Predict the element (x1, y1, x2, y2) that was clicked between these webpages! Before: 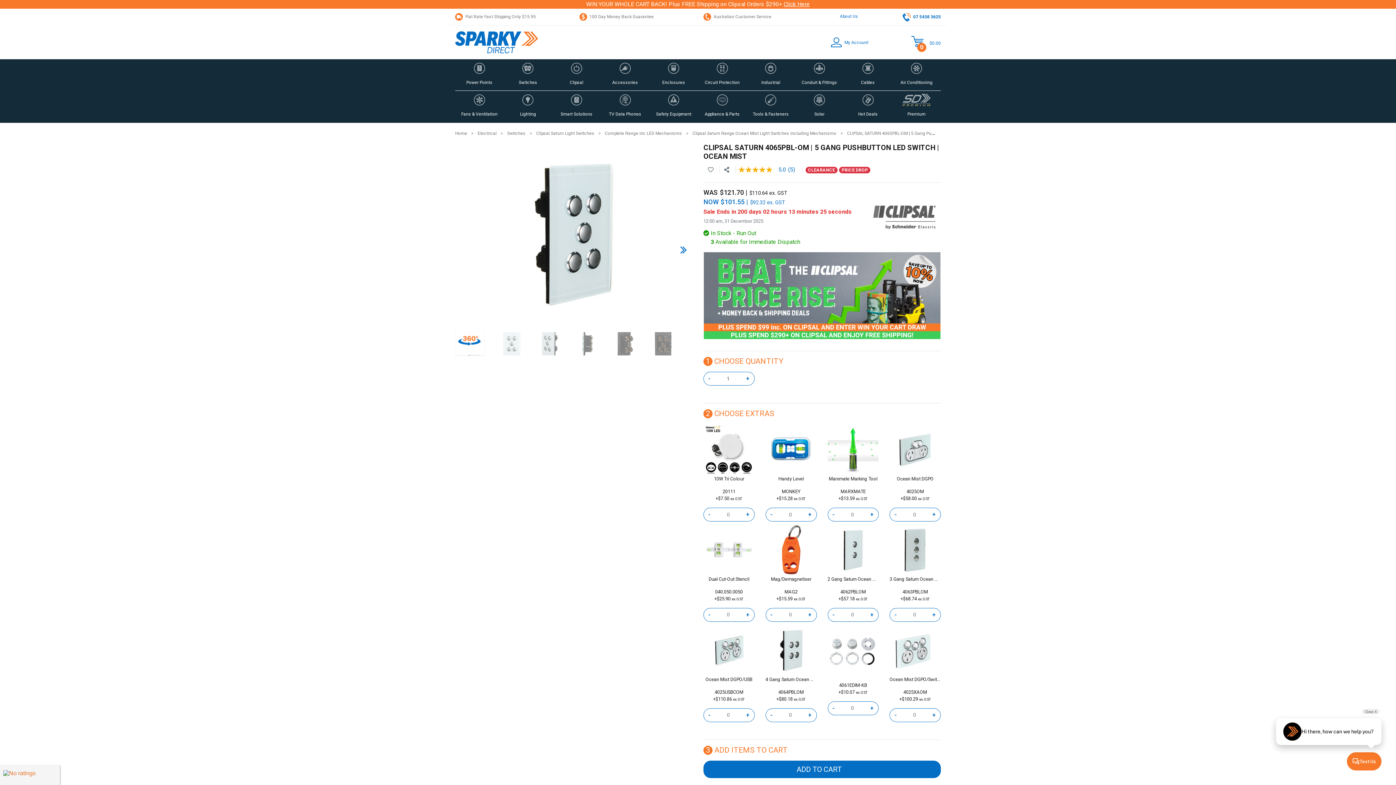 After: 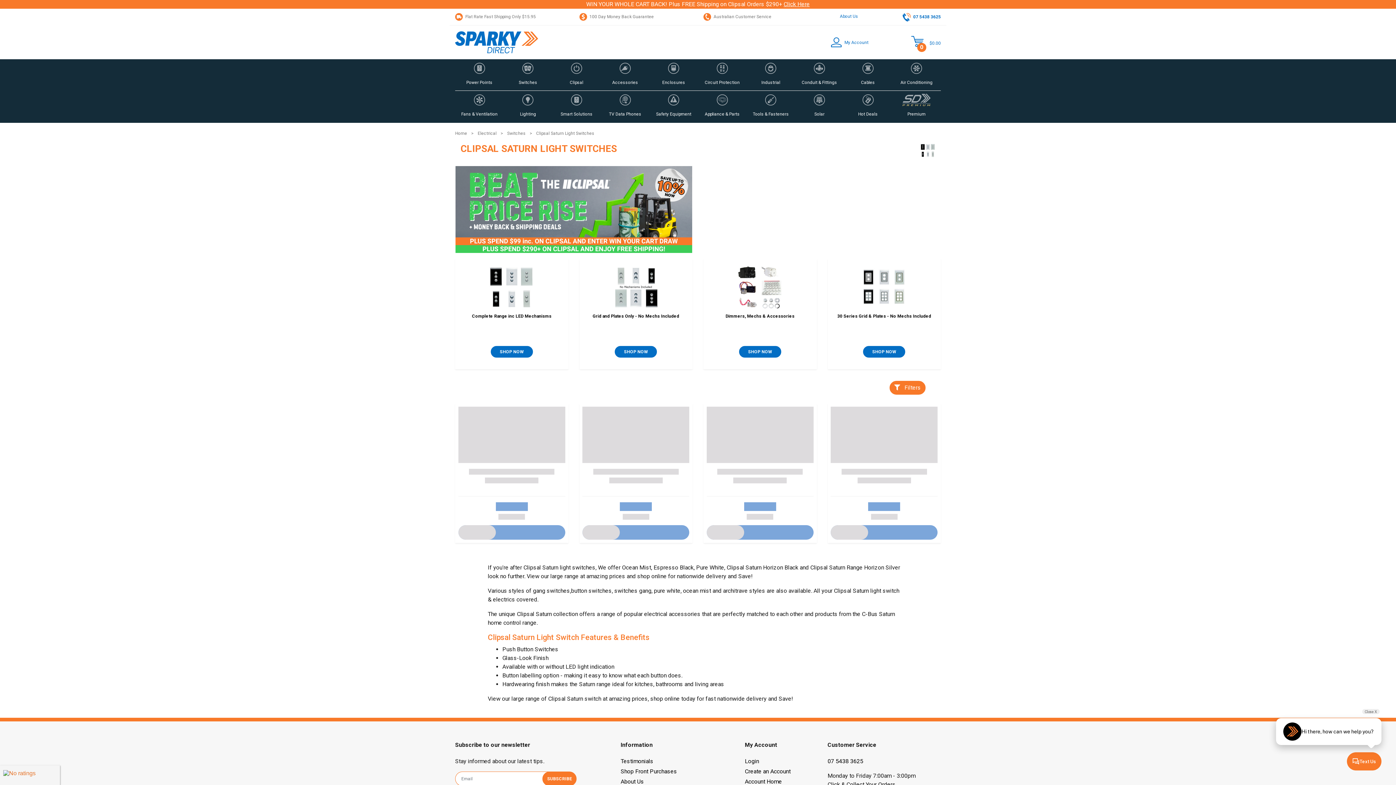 Action: bbox: (536, 130, 594, 136) label: Clipsal Saturn Light Switches